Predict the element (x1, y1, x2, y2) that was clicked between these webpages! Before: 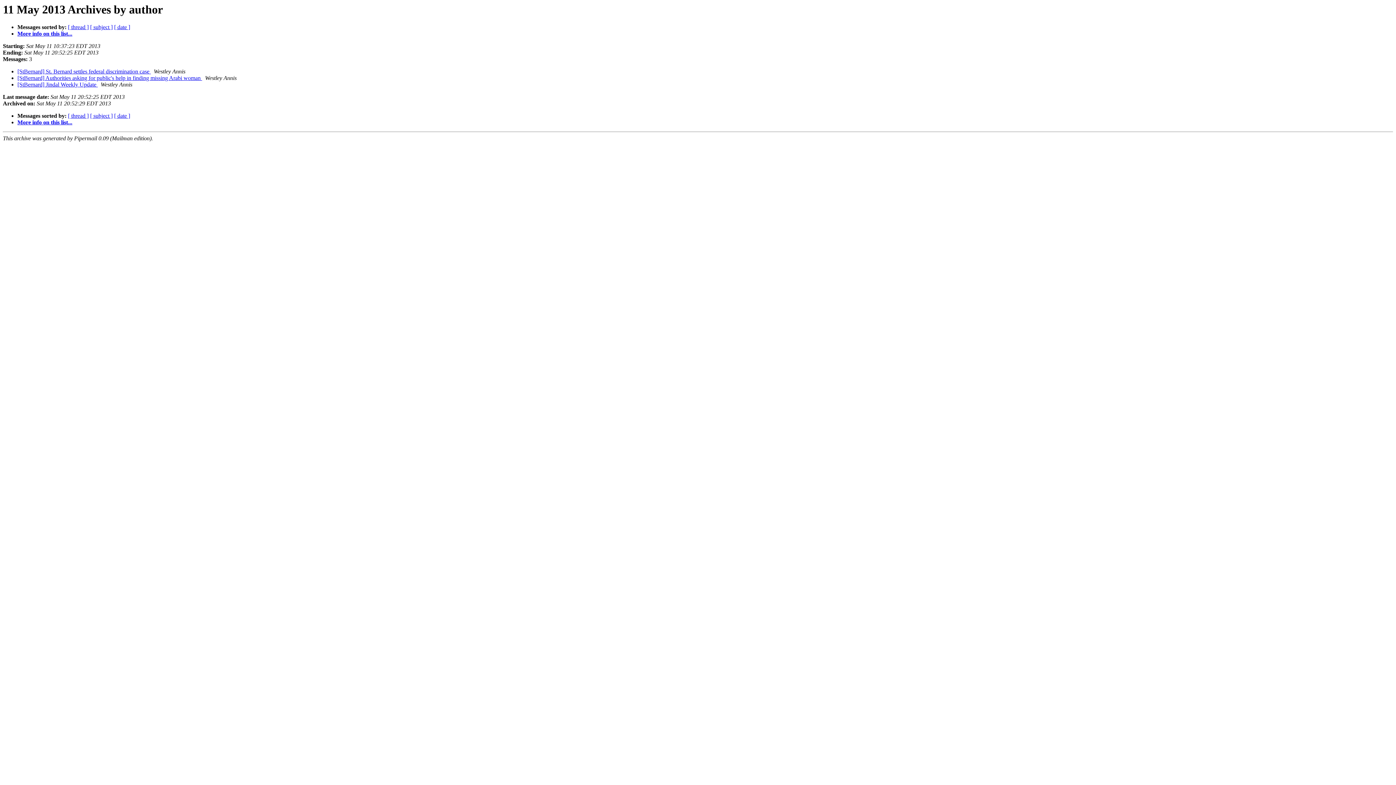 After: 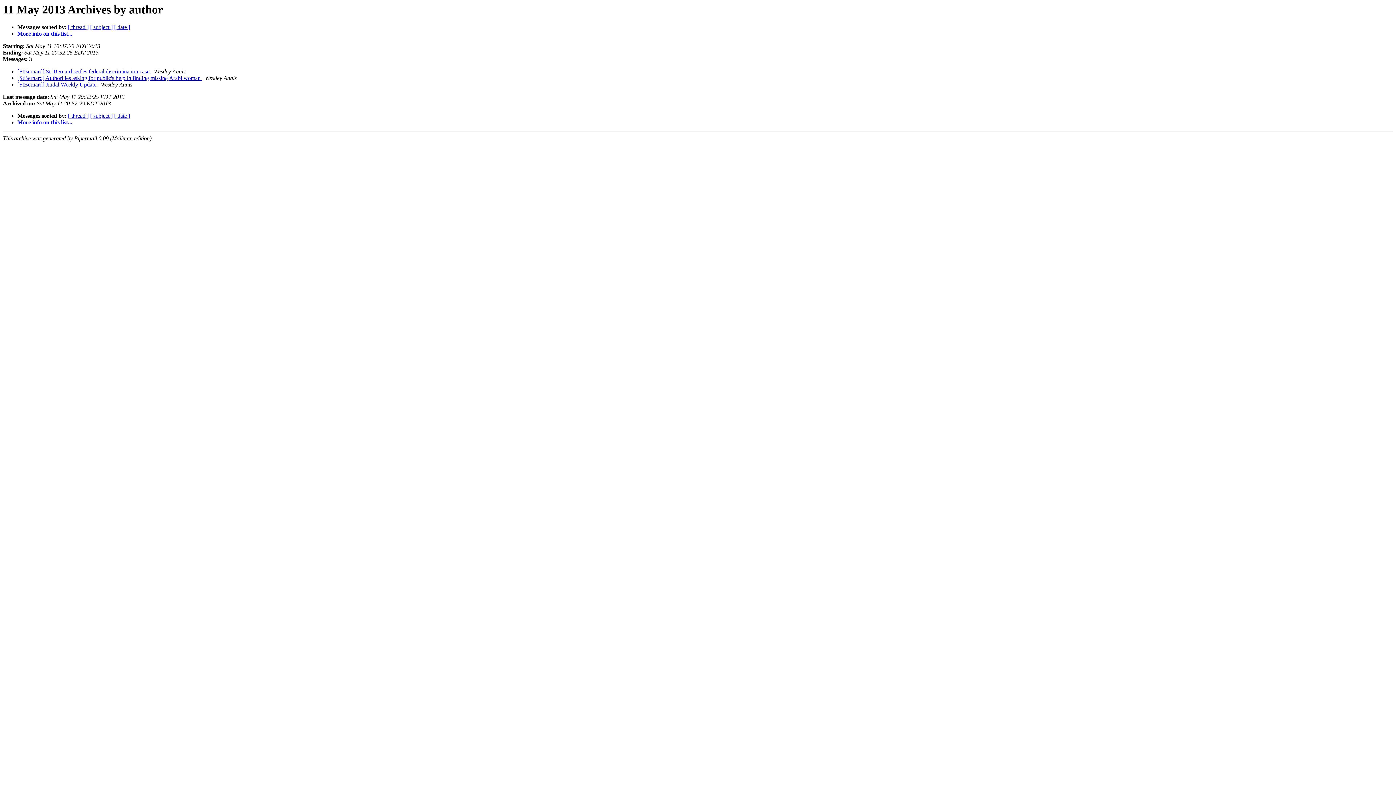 Action: label: Last message date: bbox: (2, 93, 49, 100)